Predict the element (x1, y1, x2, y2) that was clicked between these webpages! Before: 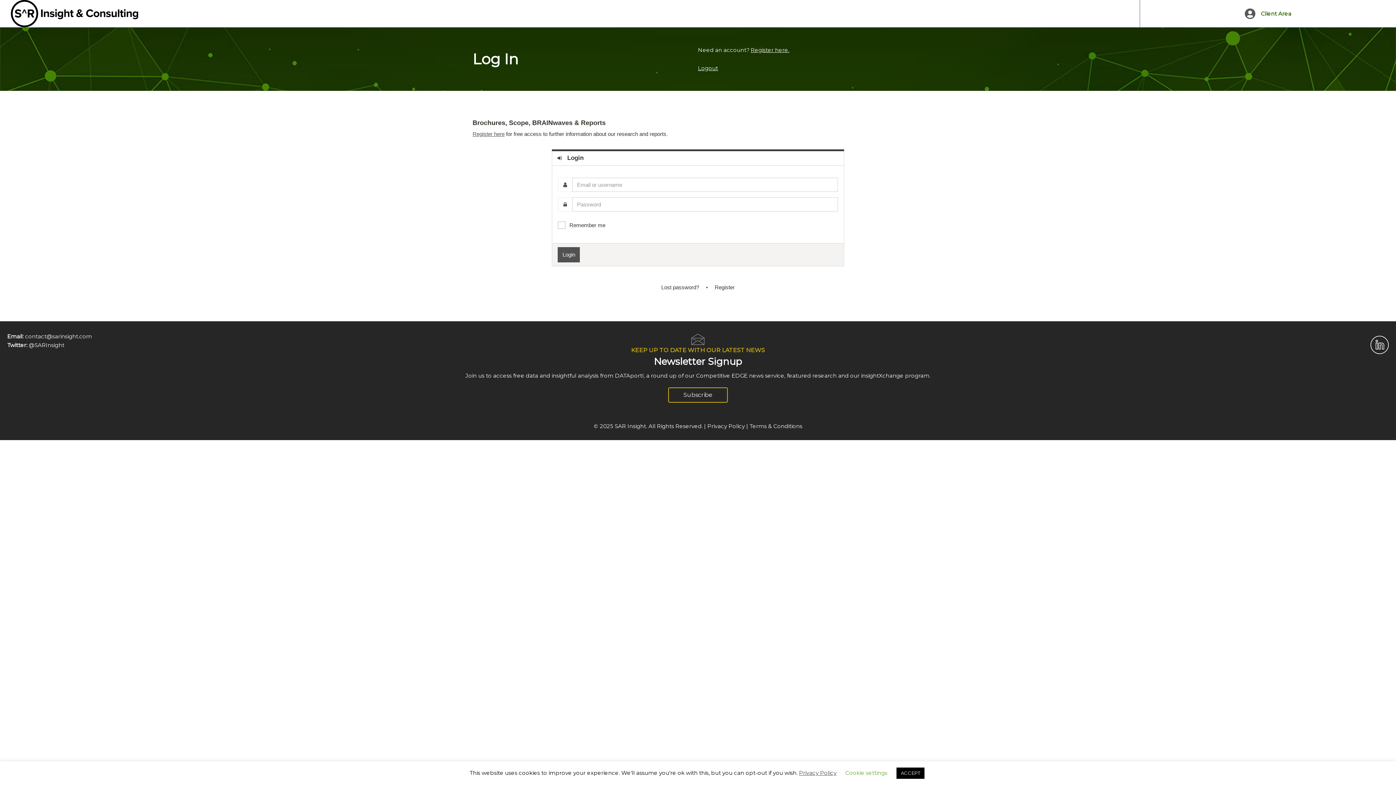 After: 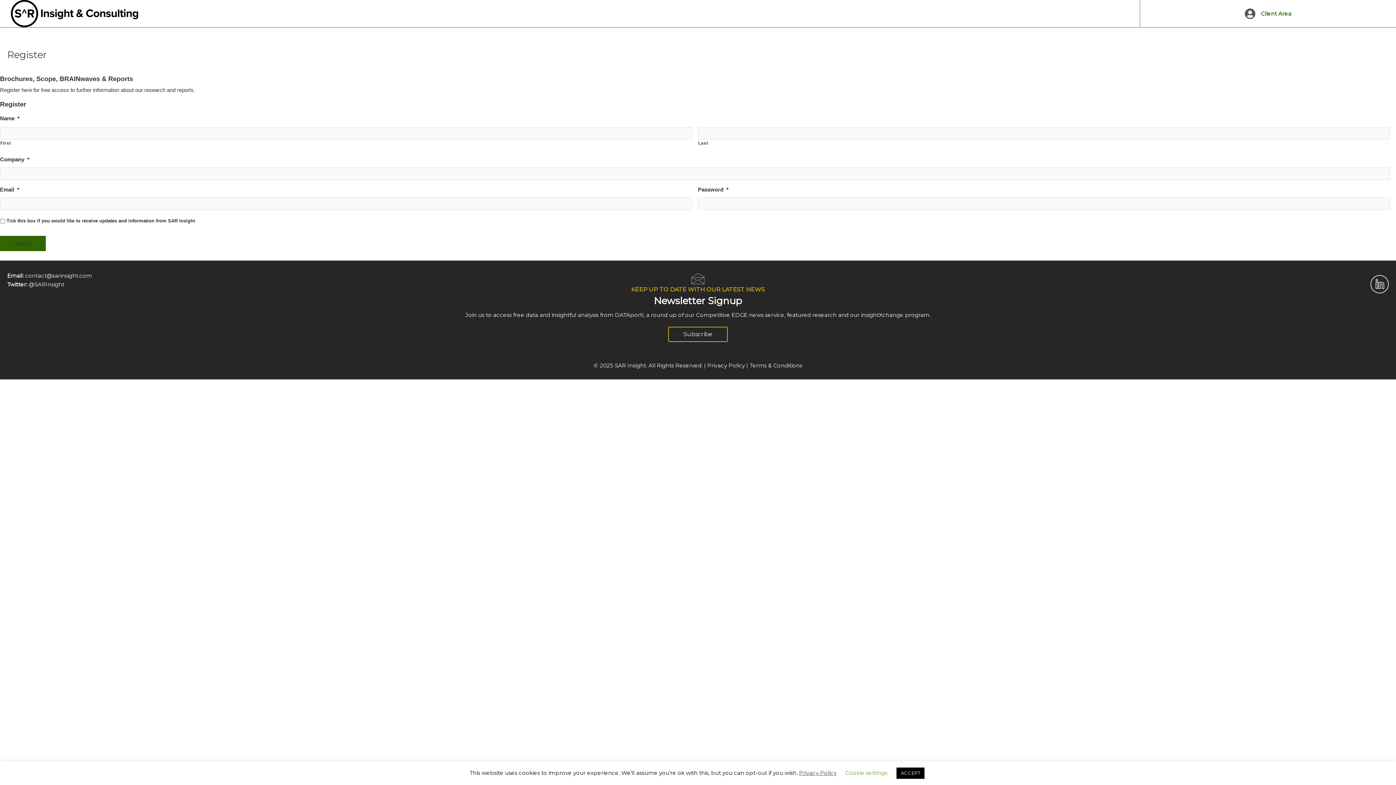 Action: bbox: (472, 130, 504, 136) label: Register here